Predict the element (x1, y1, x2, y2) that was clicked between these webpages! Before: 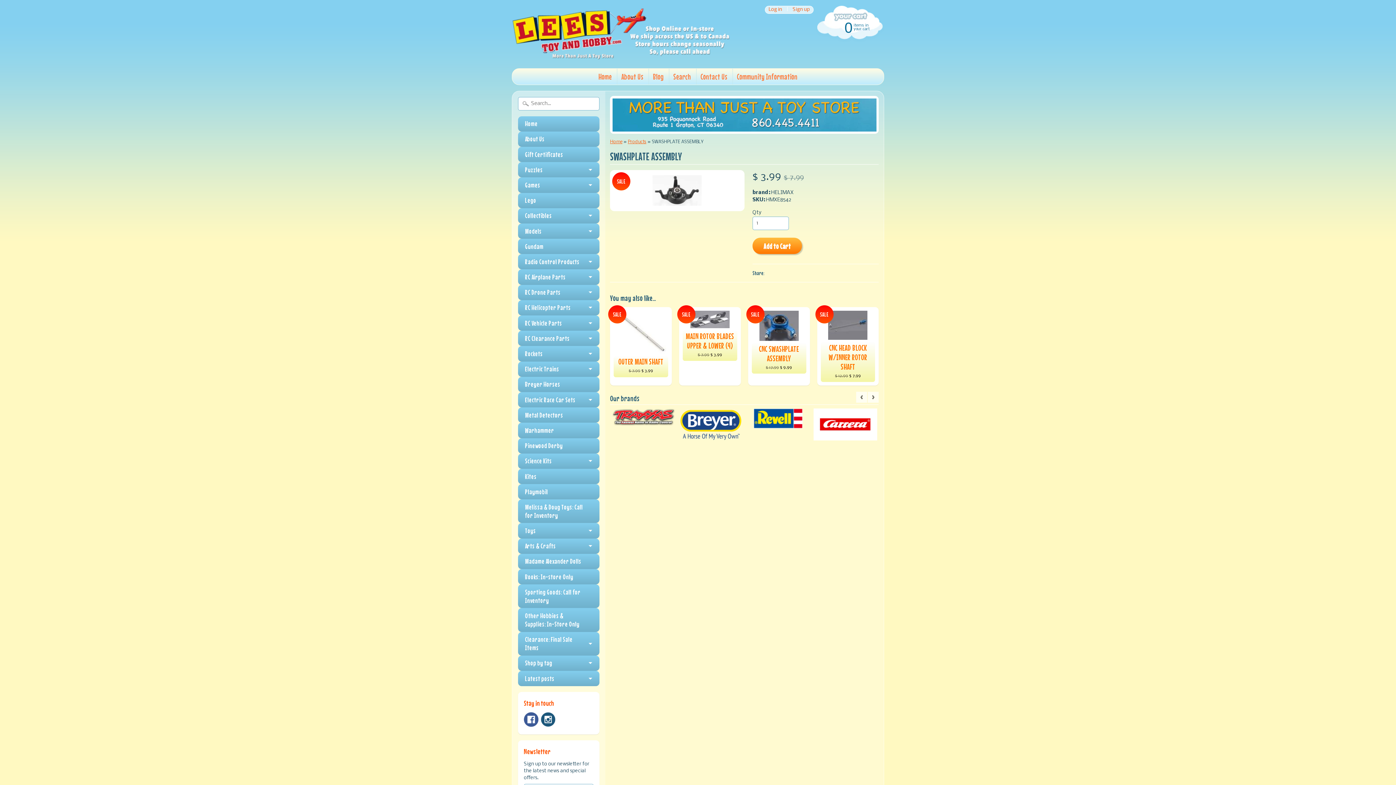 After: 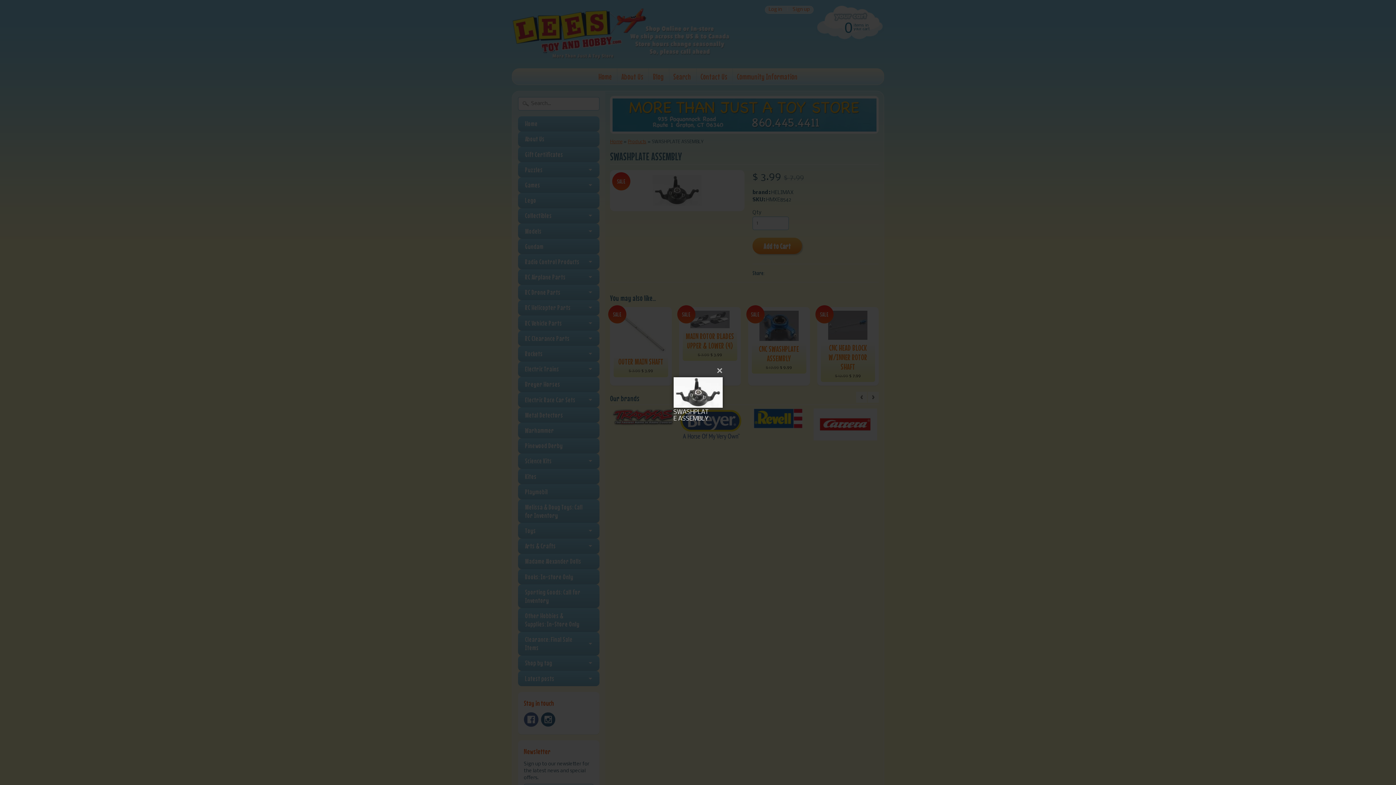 Action: label: SALE bbox: (610, 170, 744, 211)